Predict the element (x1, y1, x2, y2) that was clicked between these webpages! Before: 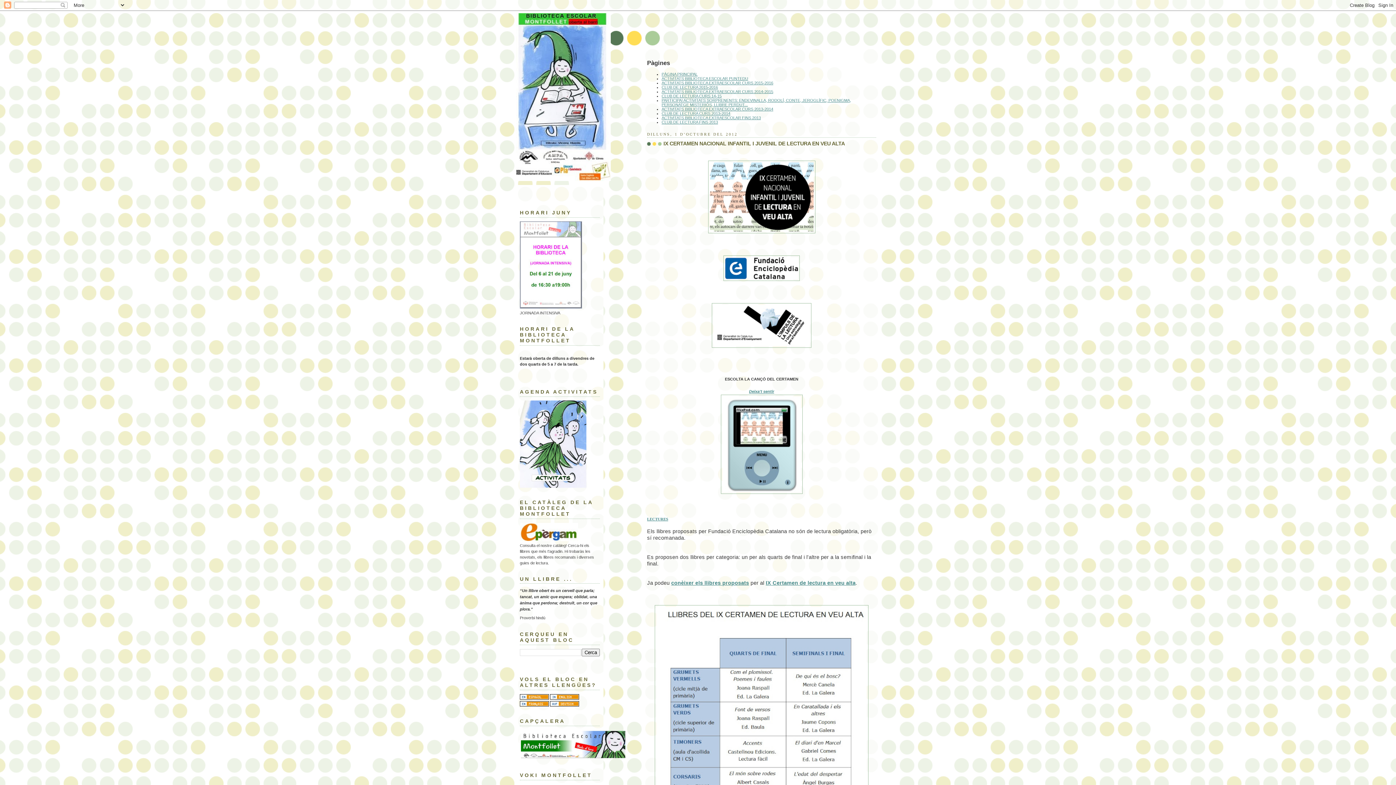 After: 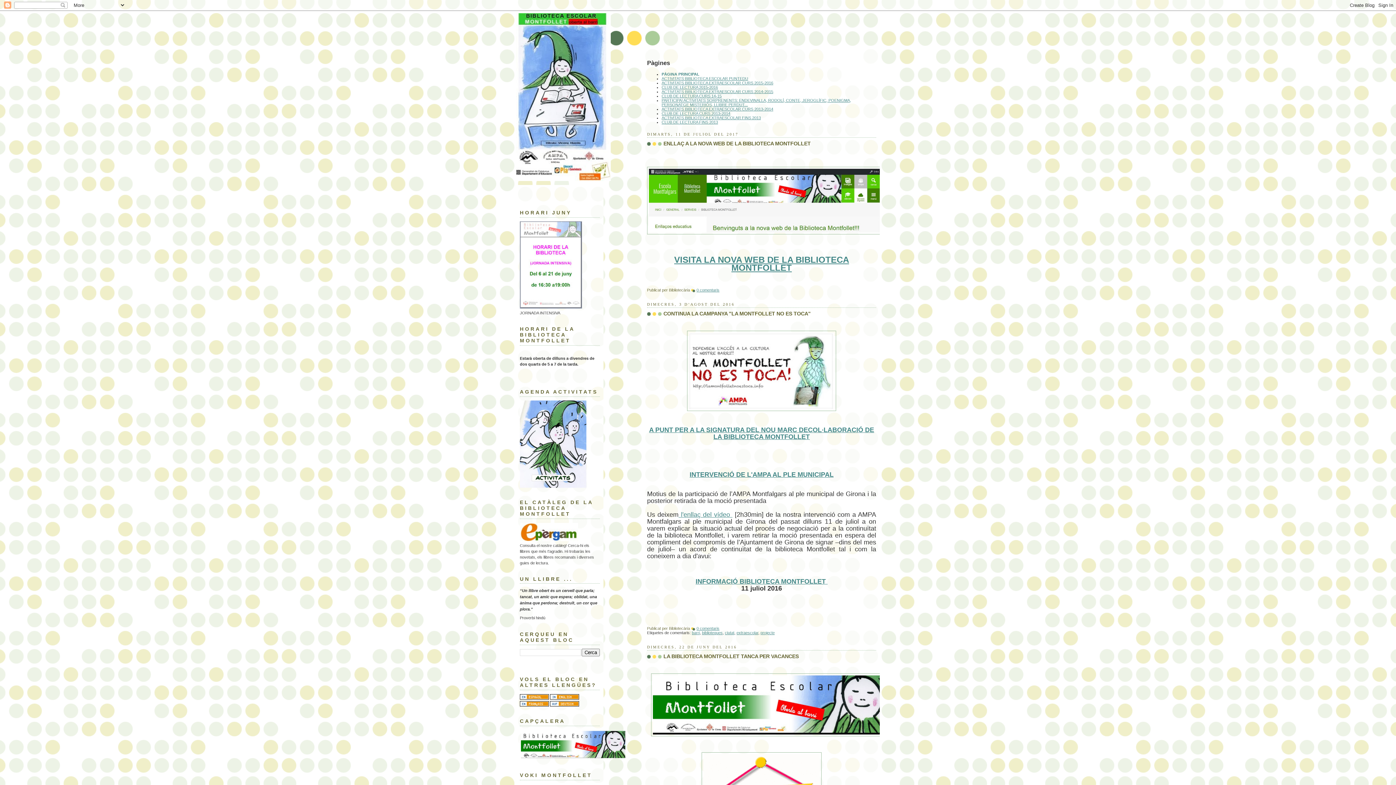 Action: bbox: (516, 12, 625, 180)